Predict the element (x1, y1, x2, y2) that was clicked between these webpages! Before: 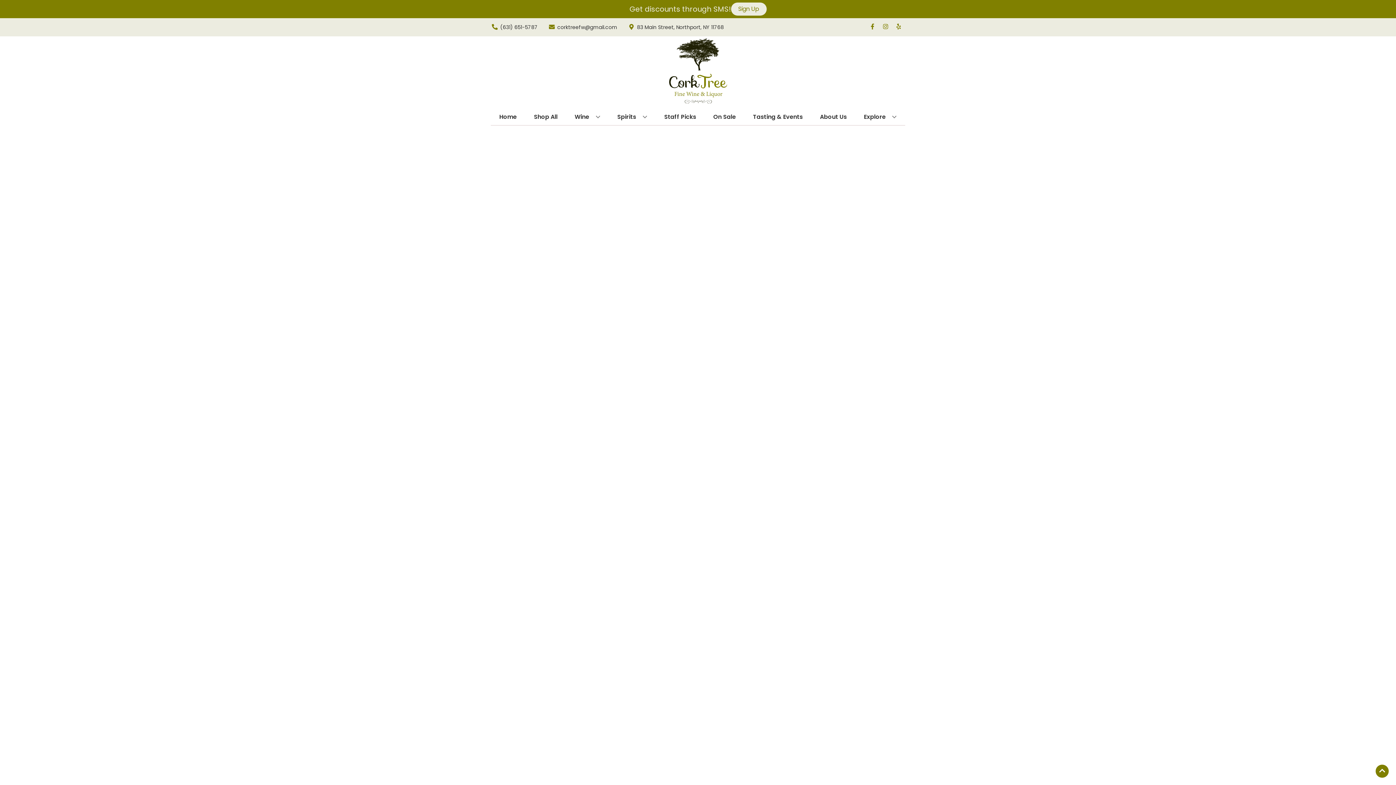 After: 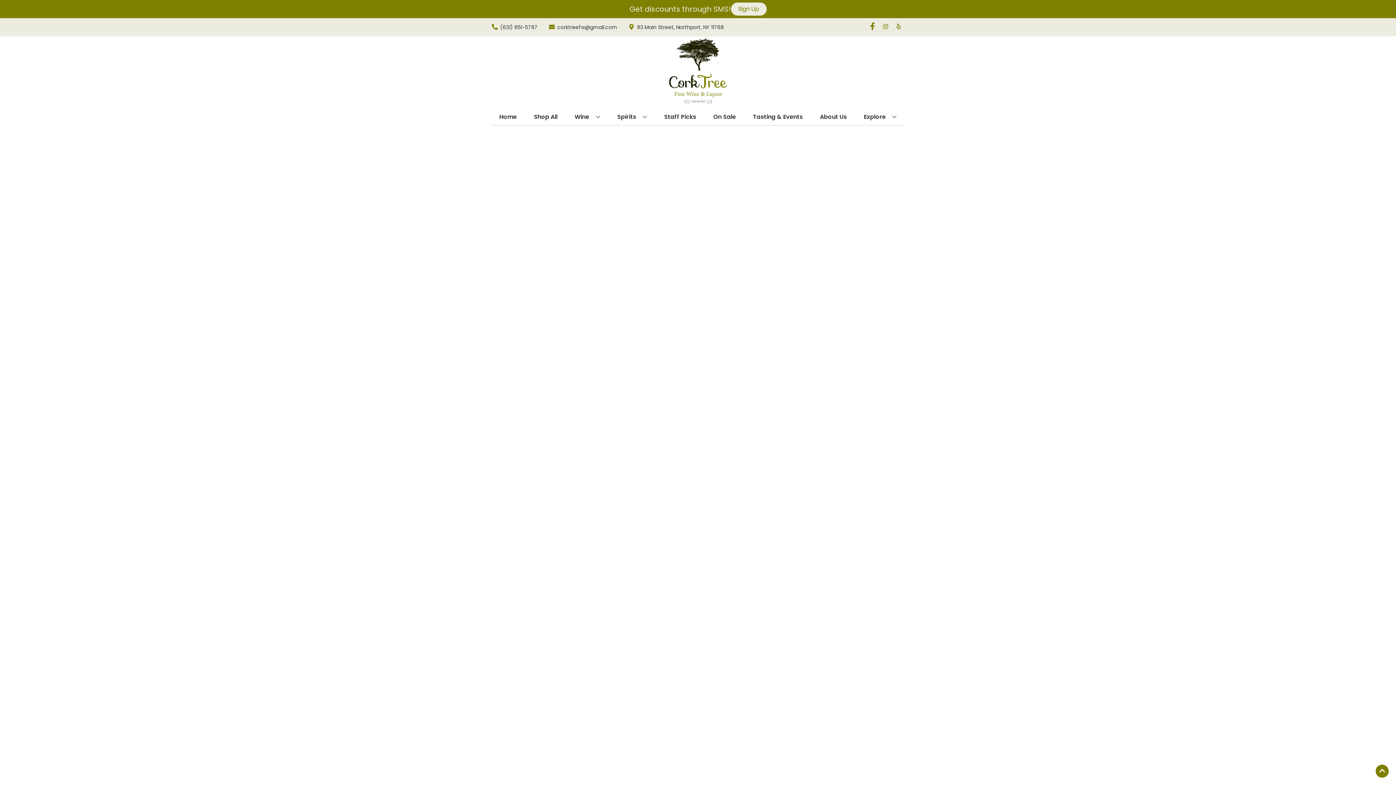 Action: bbox: (866, 23, 879, 30) label: Opens facebook in a new tab